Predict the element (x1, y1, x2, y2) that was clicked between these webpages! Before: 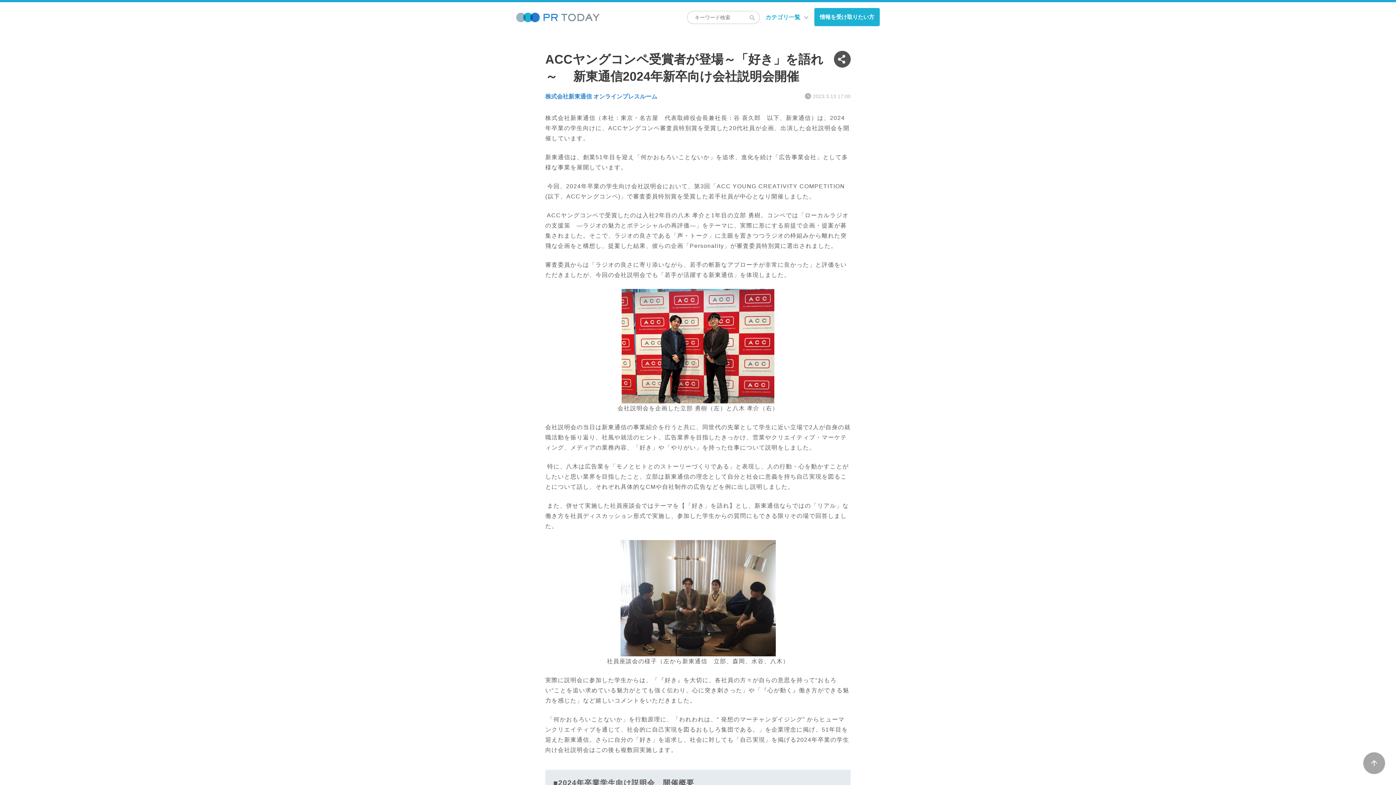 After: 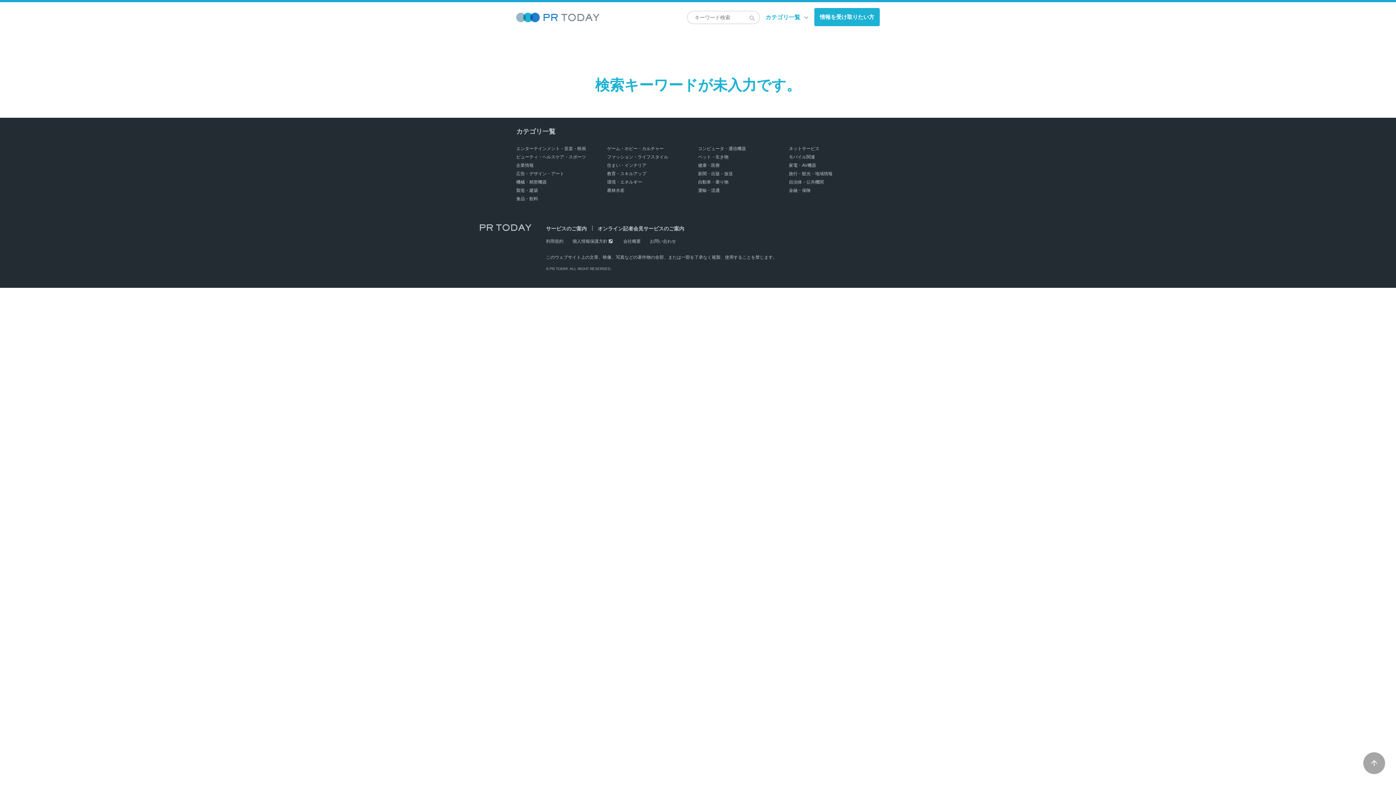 Action: bbox: (748, 14, 756, 22)